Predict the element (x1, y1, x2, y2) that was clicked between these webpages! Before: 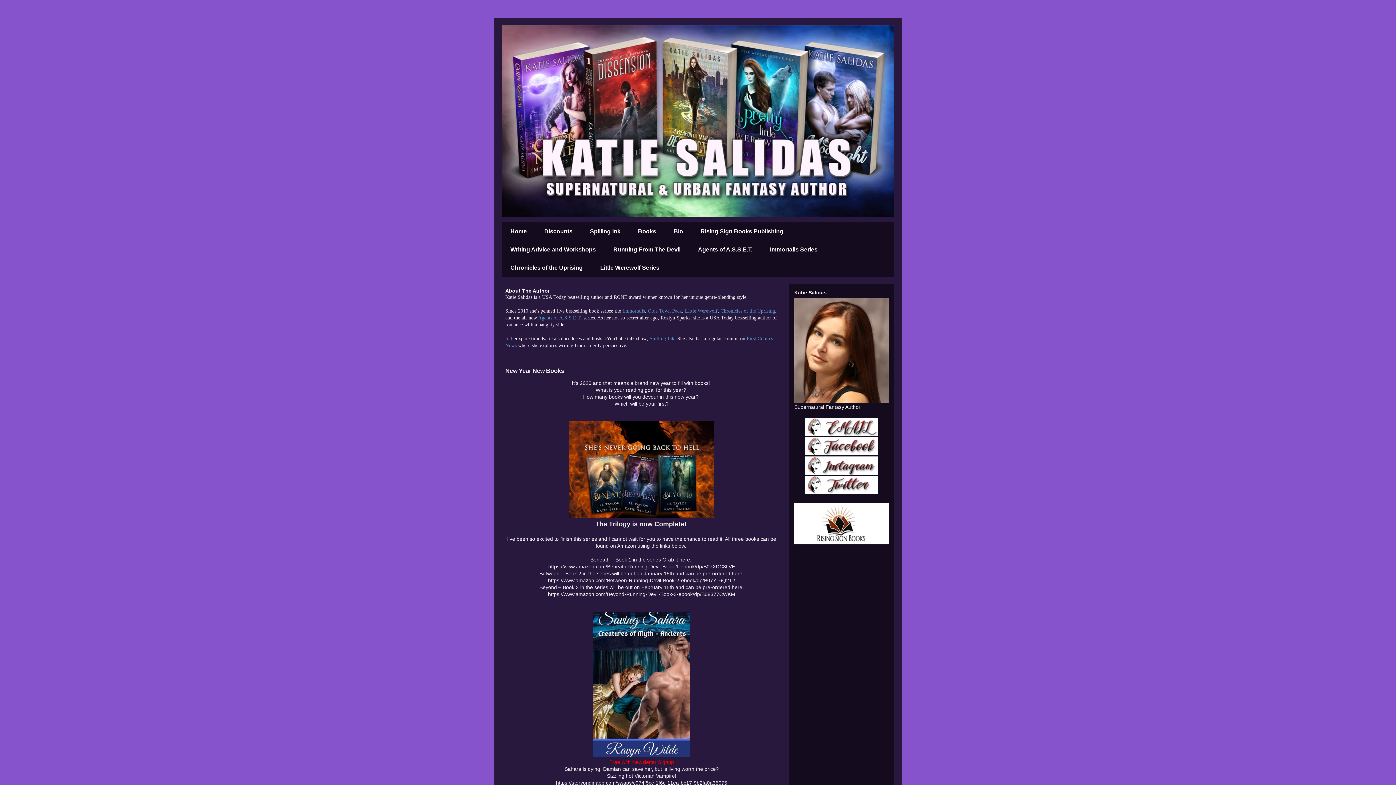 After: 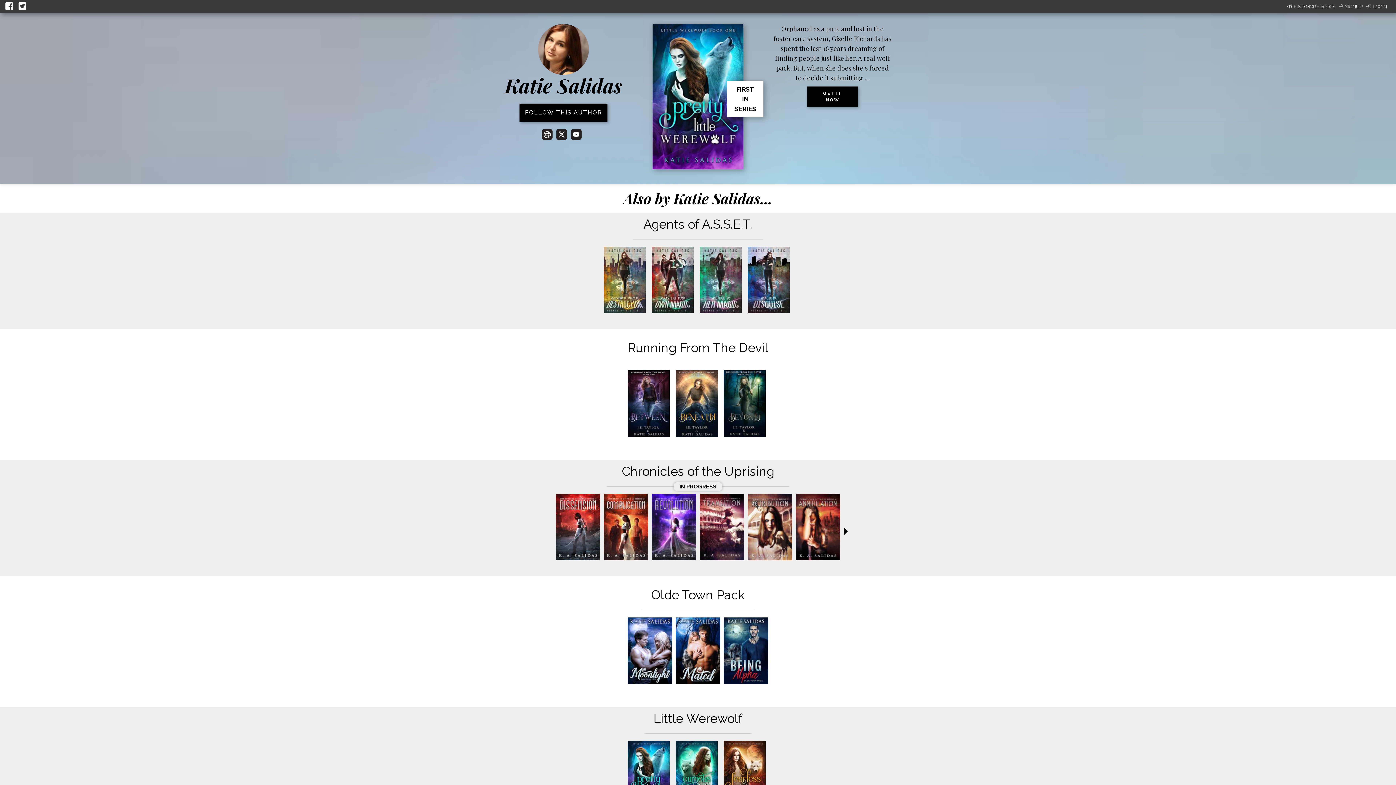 Action: bbox: (629, 222, 665, 240) label: Books